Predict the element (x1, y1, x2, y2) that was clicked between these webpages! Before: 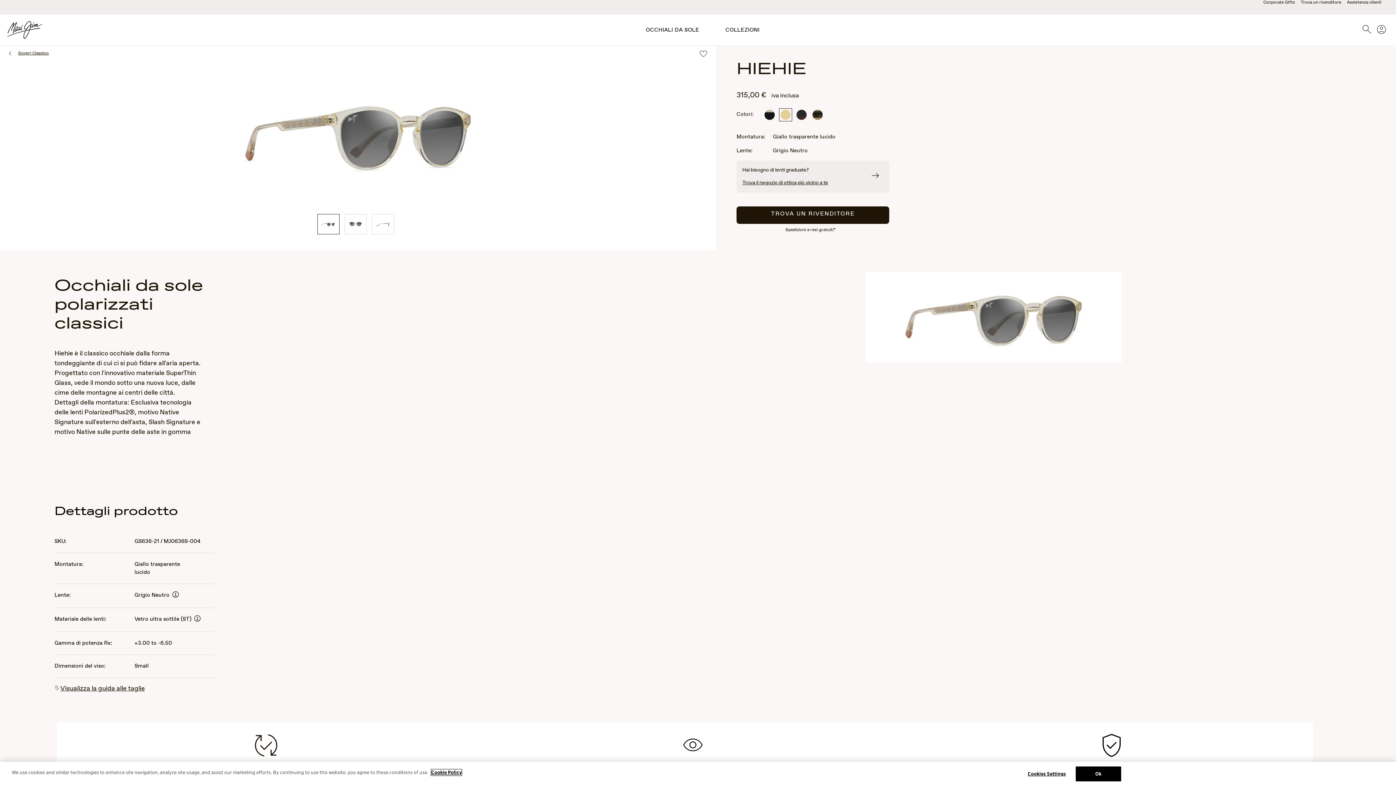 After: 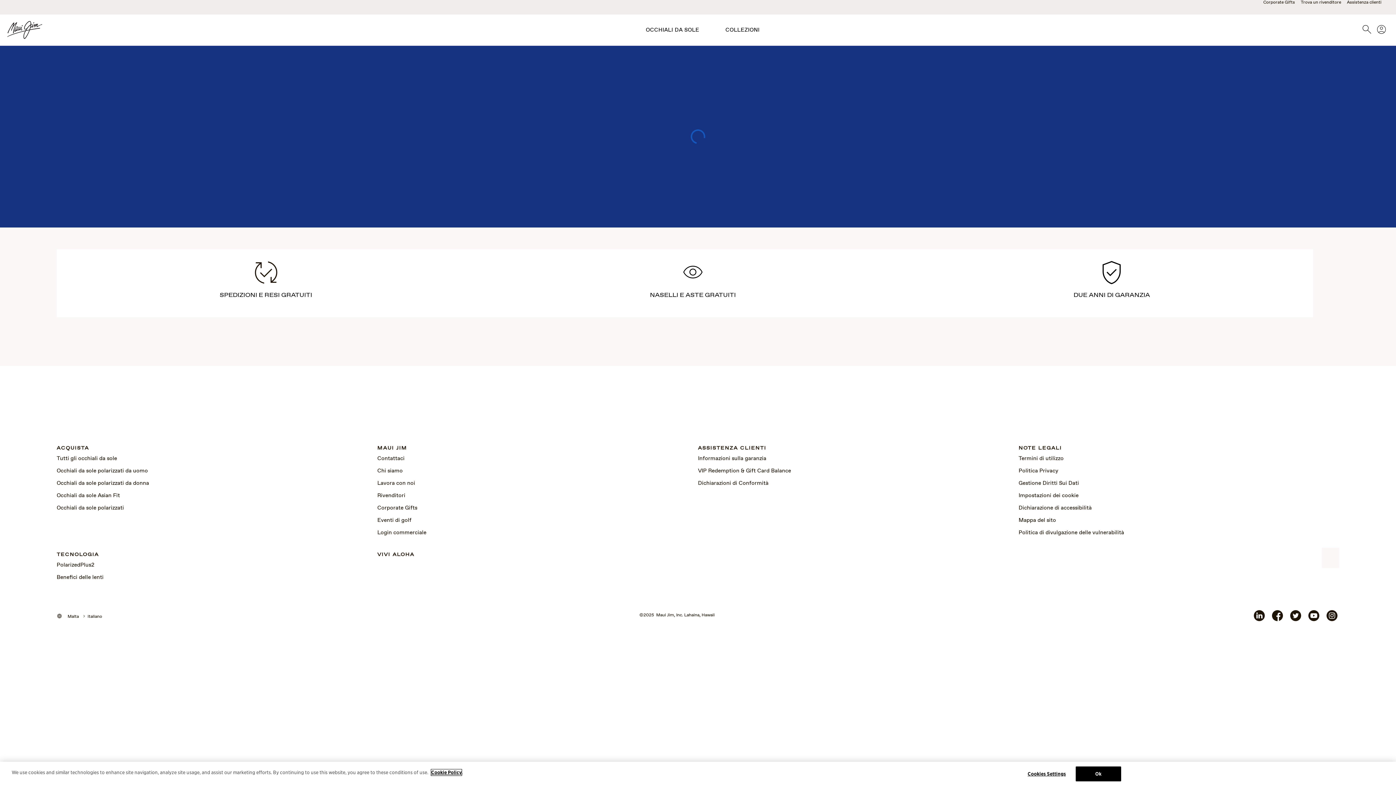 Action: bbox: (736, 206, 889, 224) label: TROVA UN RIVENDITORE